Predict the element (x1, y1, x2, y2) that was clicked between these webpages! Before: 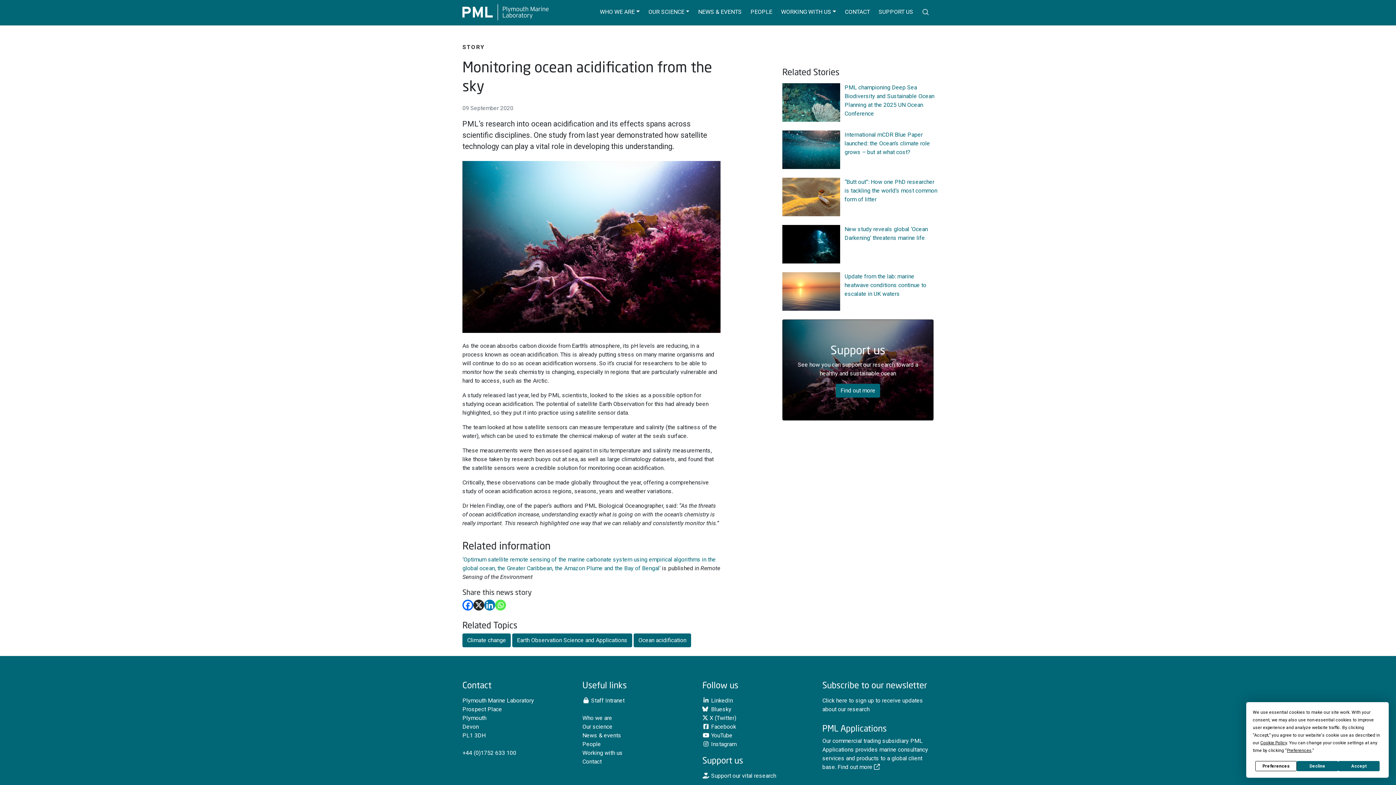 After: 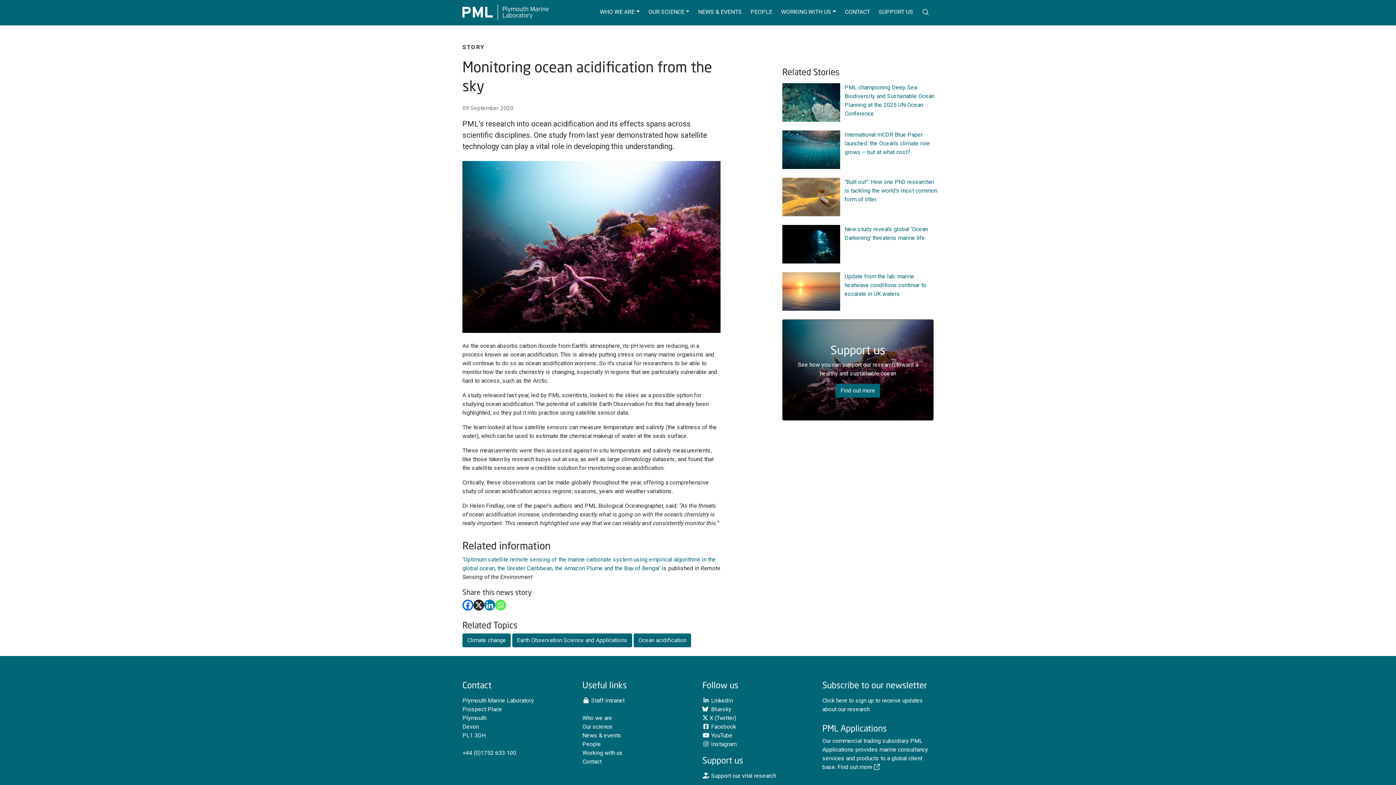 Action: bbox: (1338, 761, 1379, 771) label: Accept